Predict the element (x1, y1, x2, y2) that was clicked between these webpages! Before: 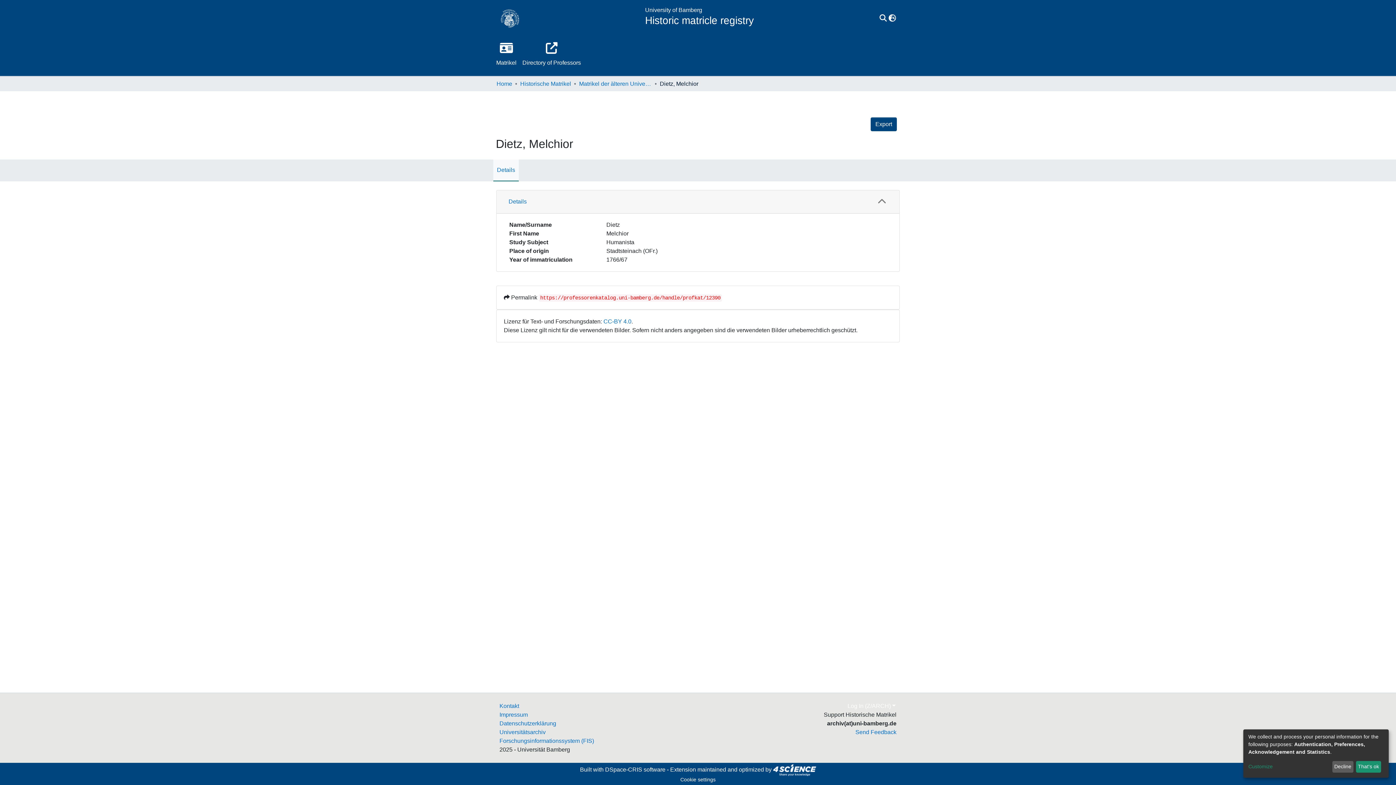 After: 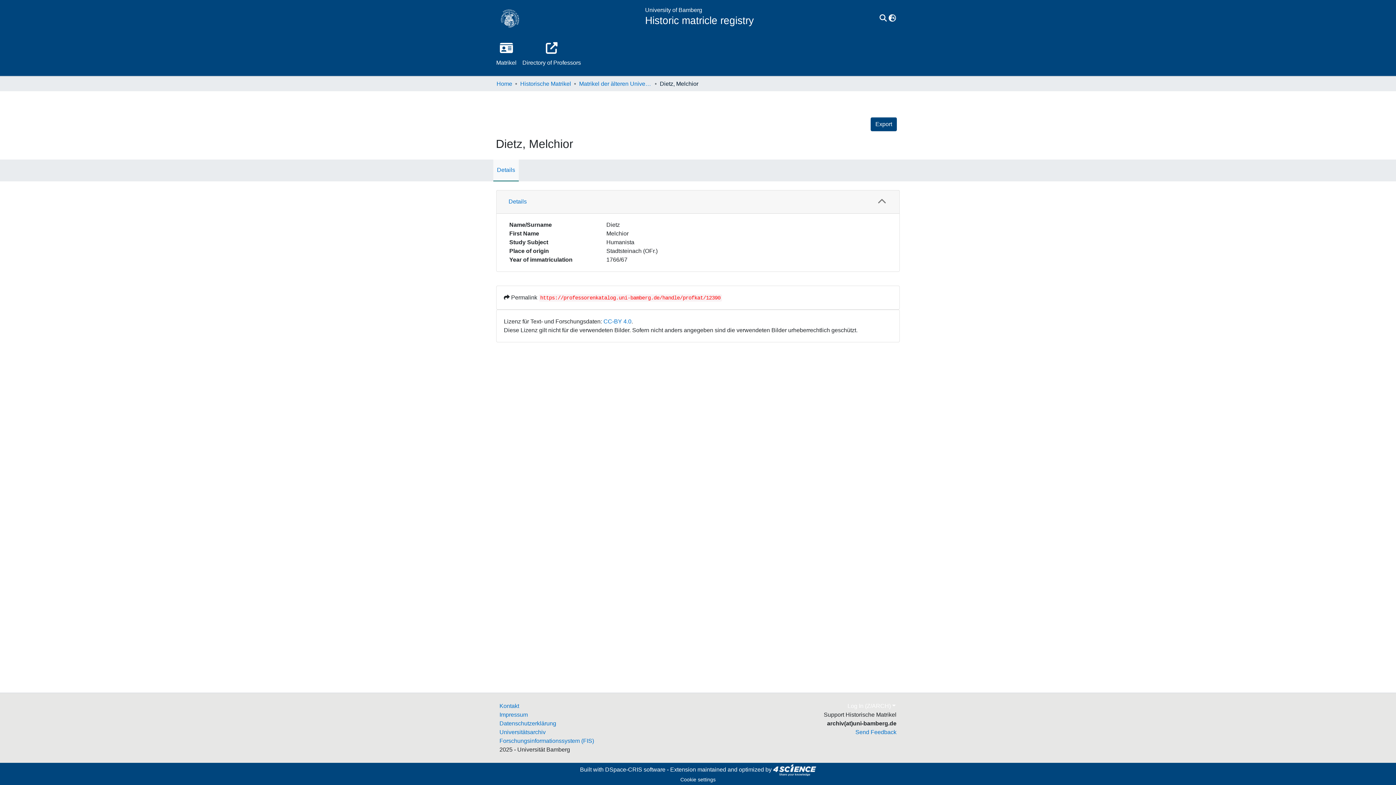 Action: label: That's ok bbox: (1356, 761, 1381, 773)